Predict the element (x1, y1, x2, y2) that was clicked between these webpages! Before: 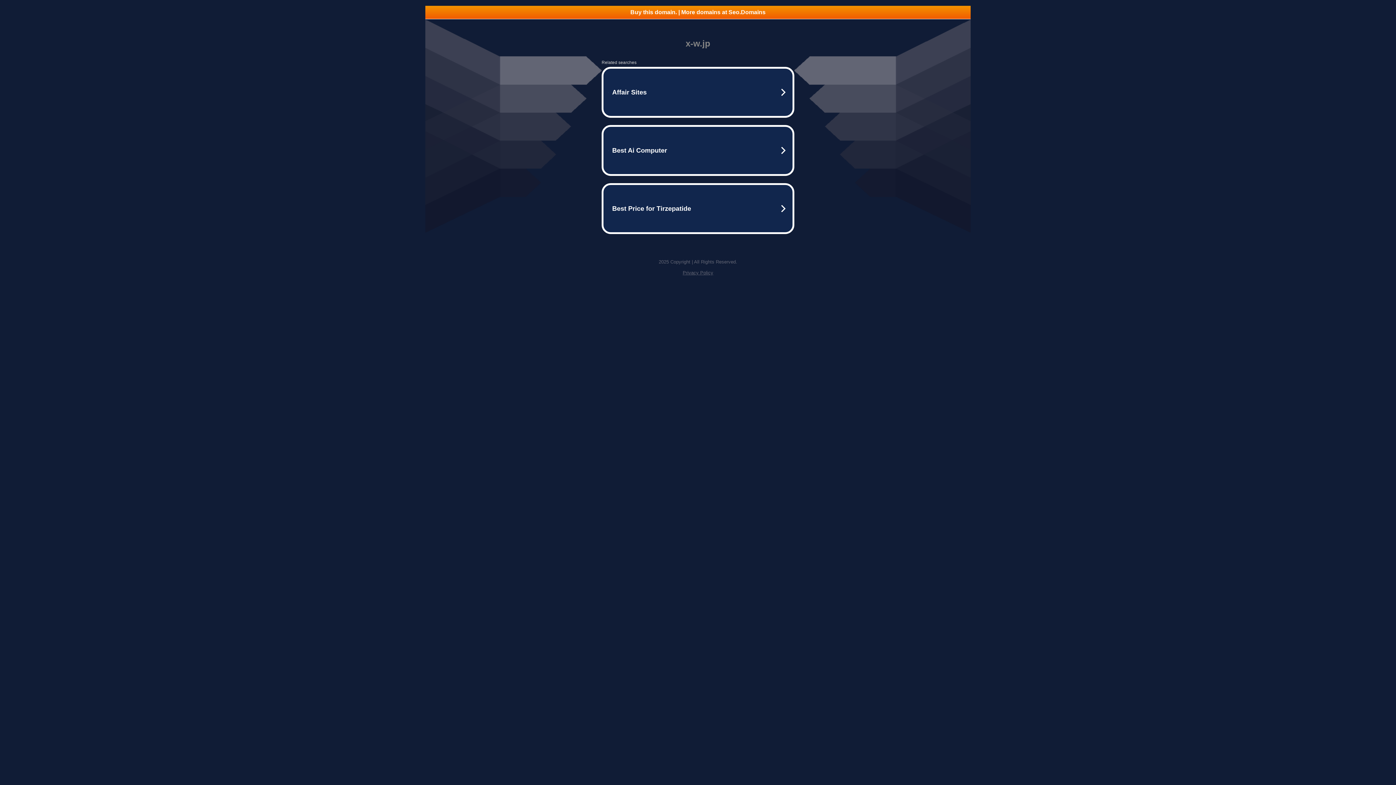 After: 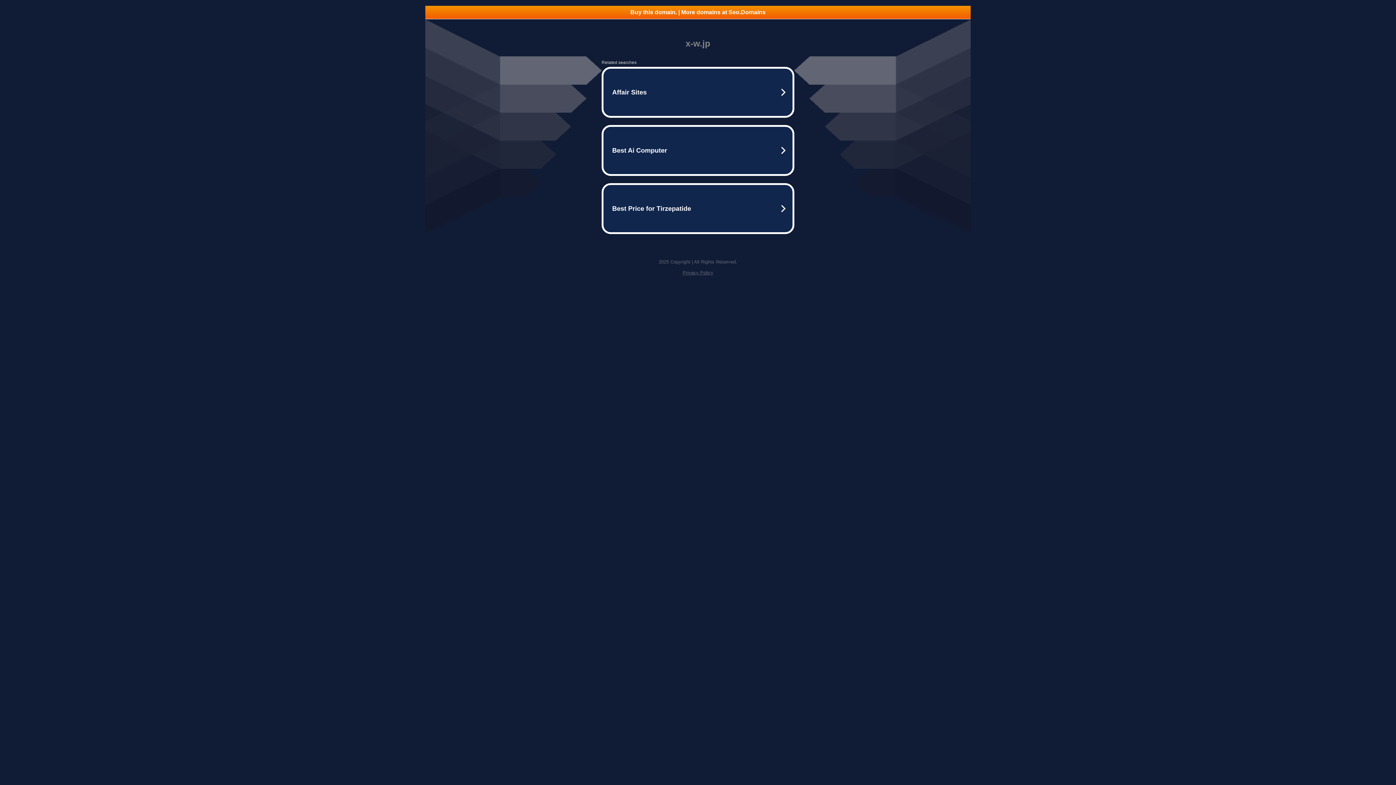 Action: label: Buy this domain. | More domains at Seo.Domains bbox: (425, 5, 970, 18)